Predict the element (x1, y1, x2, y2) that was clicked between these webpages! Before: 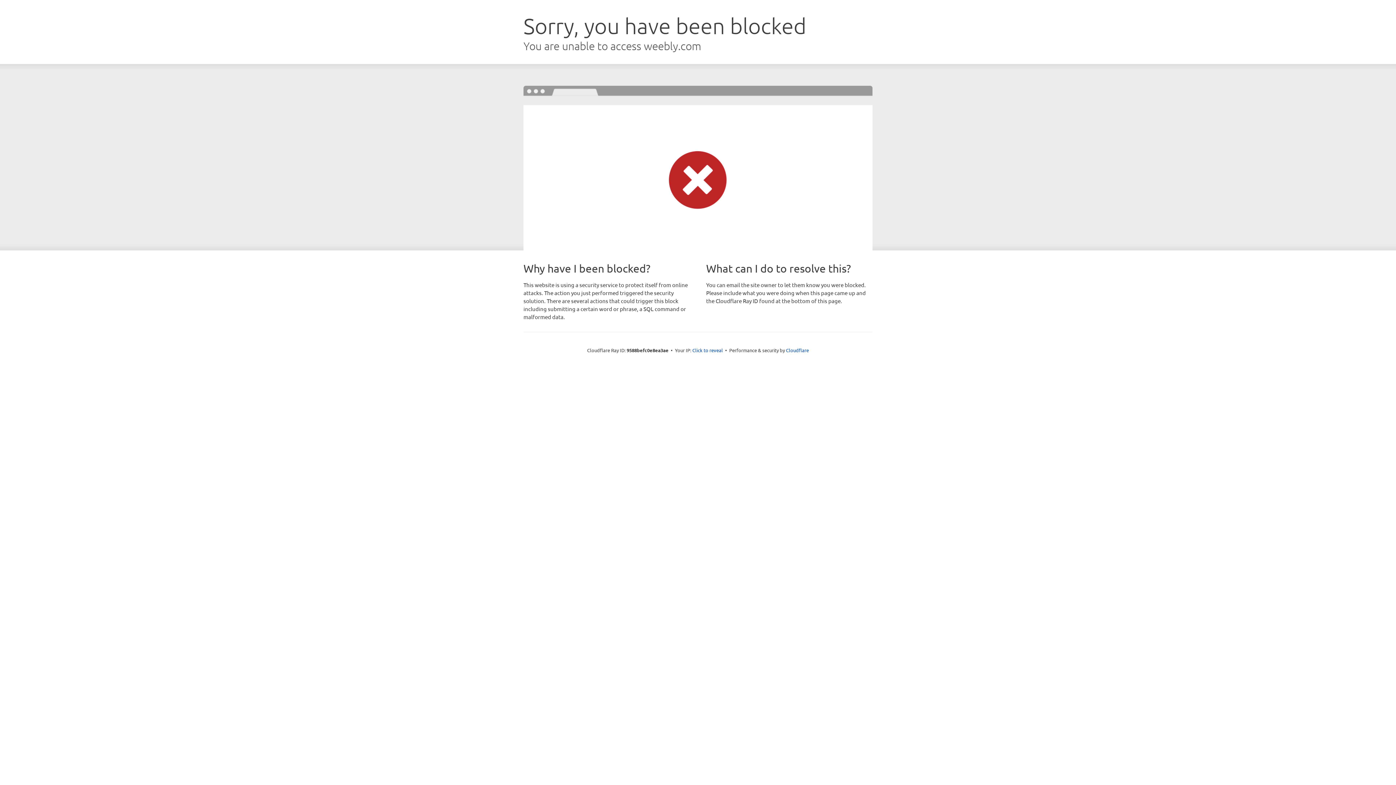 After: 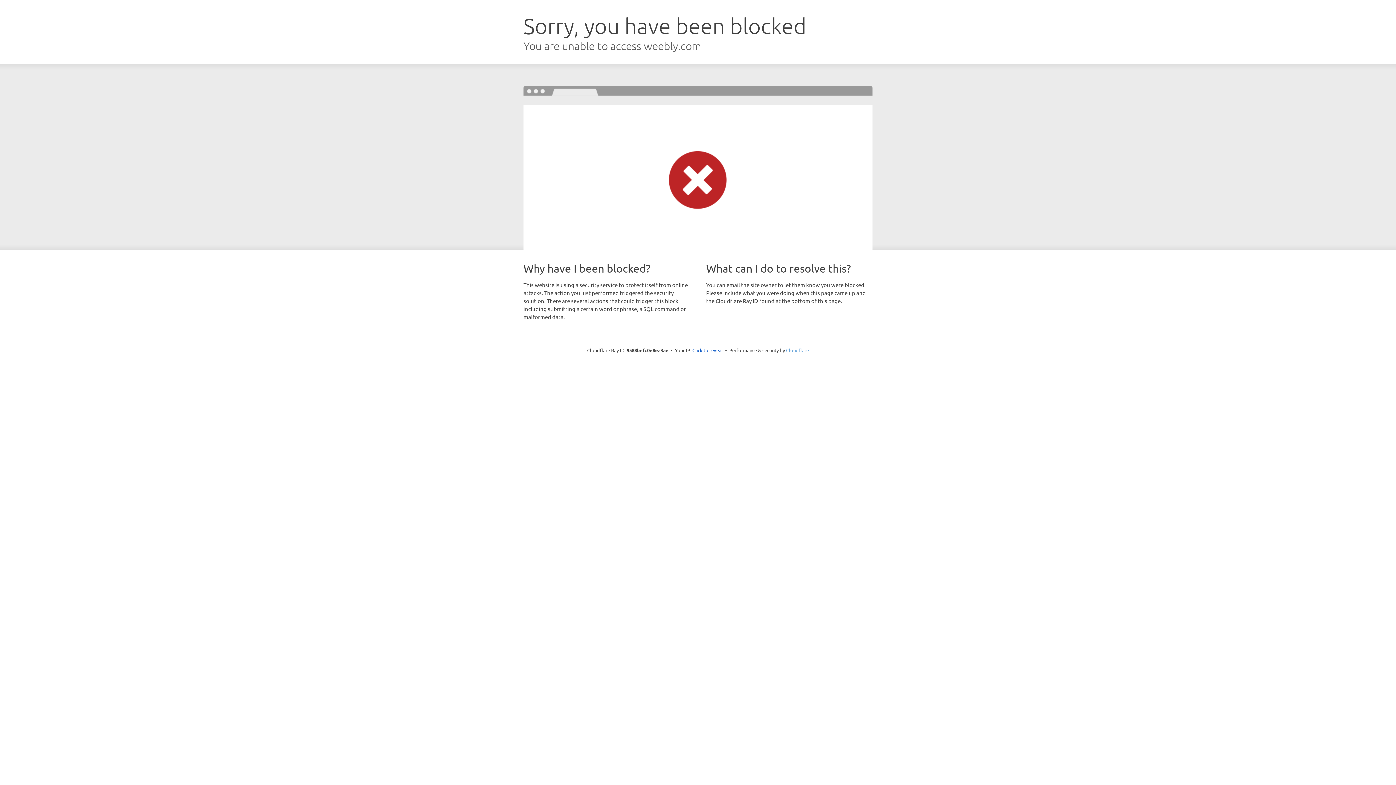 Action: bbox: (786, 347, 809, 353) label: Cloudflare